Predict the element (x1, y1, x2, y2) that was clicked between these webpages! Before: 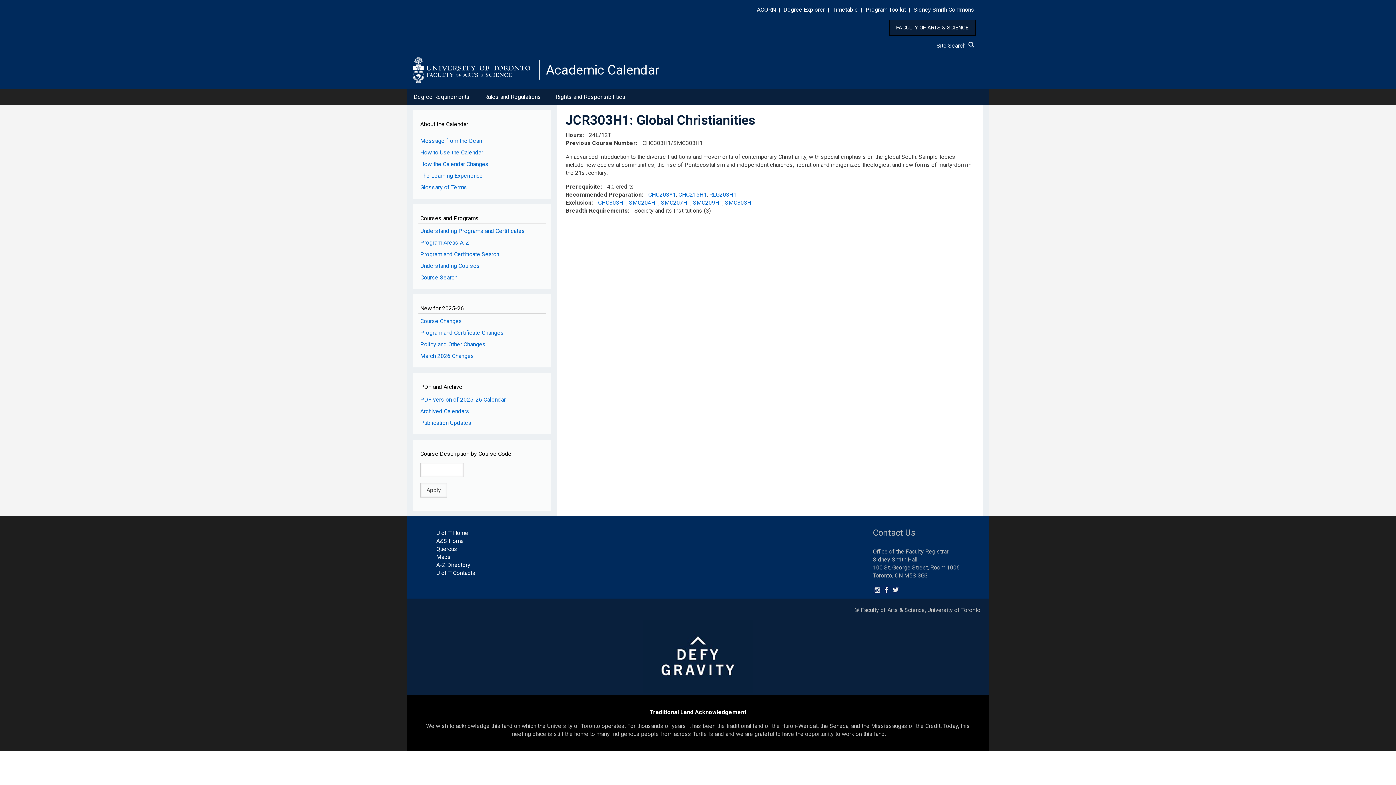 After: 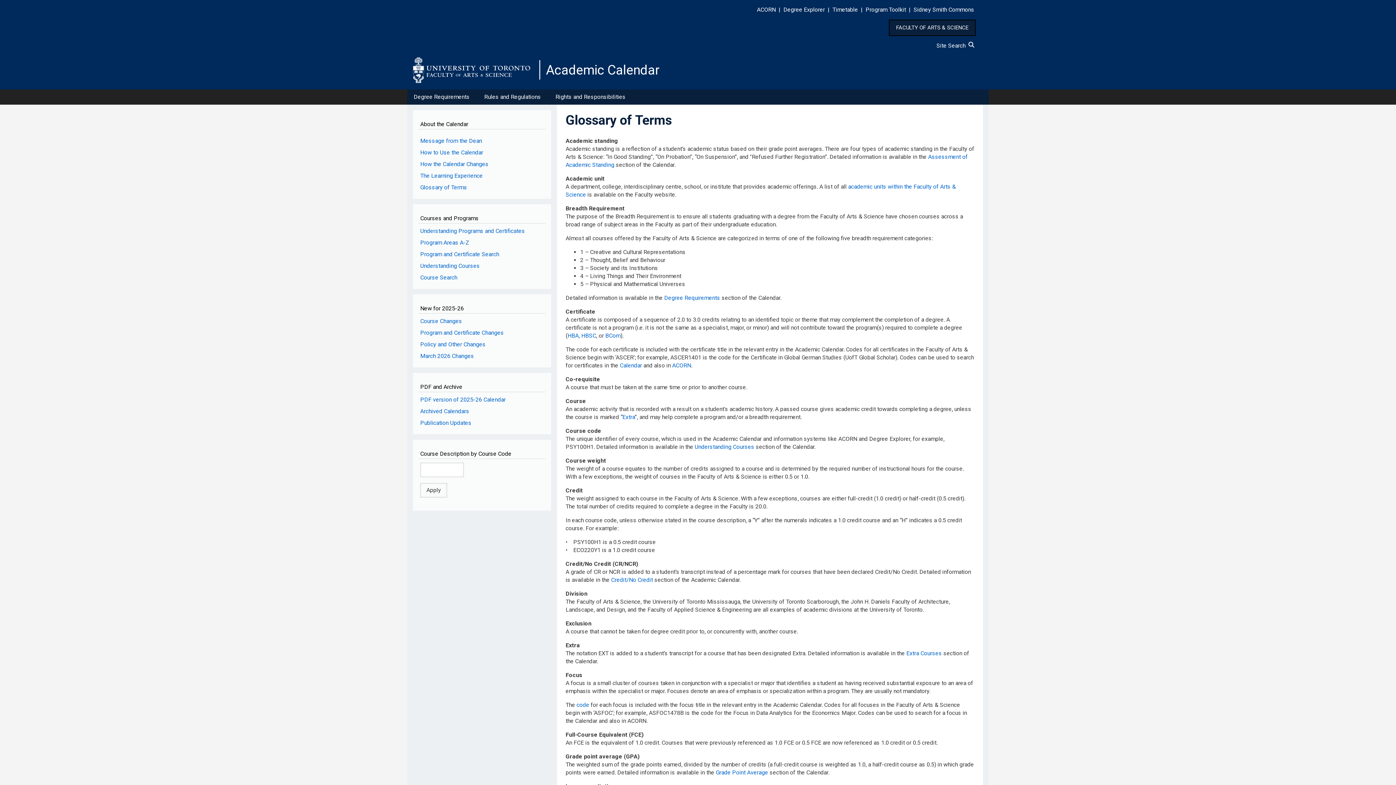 Action: bbox: (420, 183, 467, 190) label: Glossary of Terms